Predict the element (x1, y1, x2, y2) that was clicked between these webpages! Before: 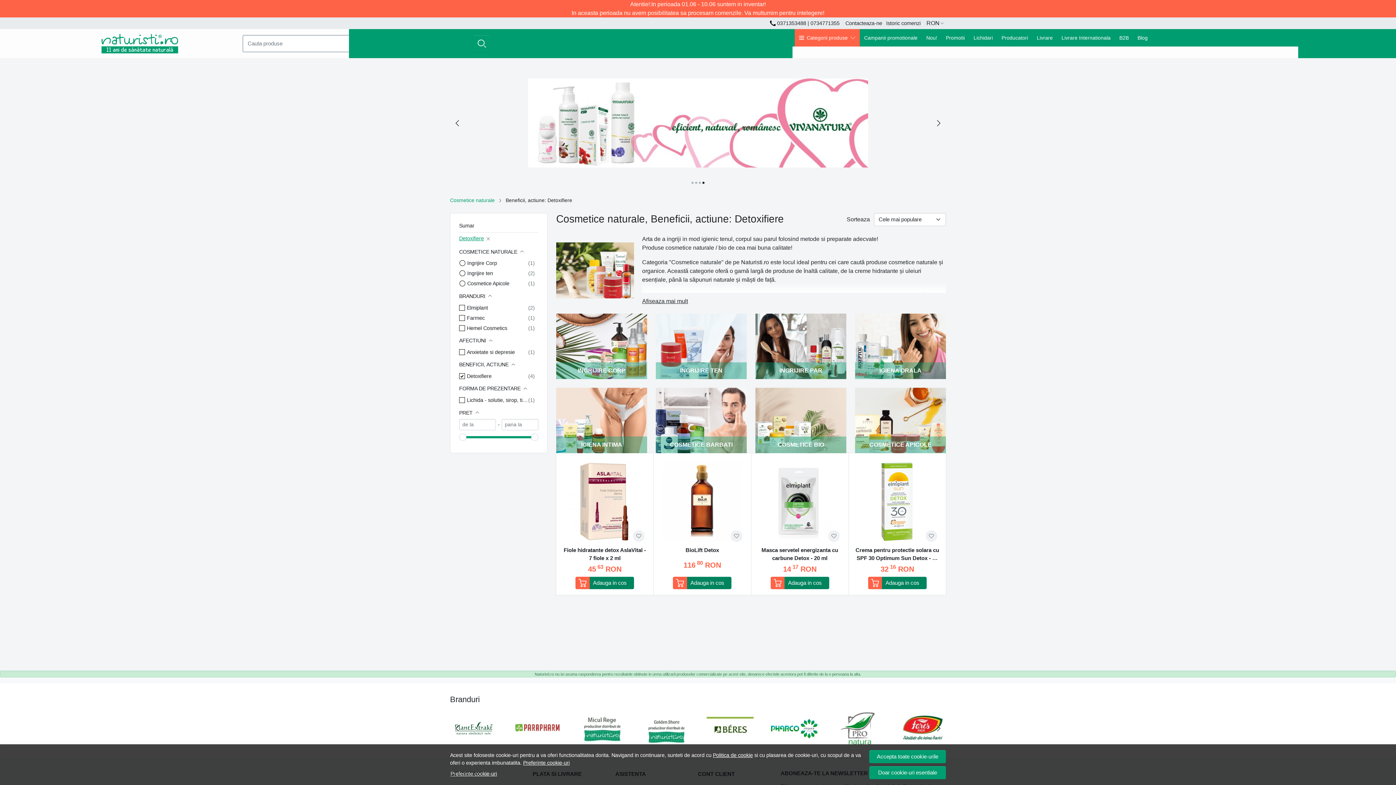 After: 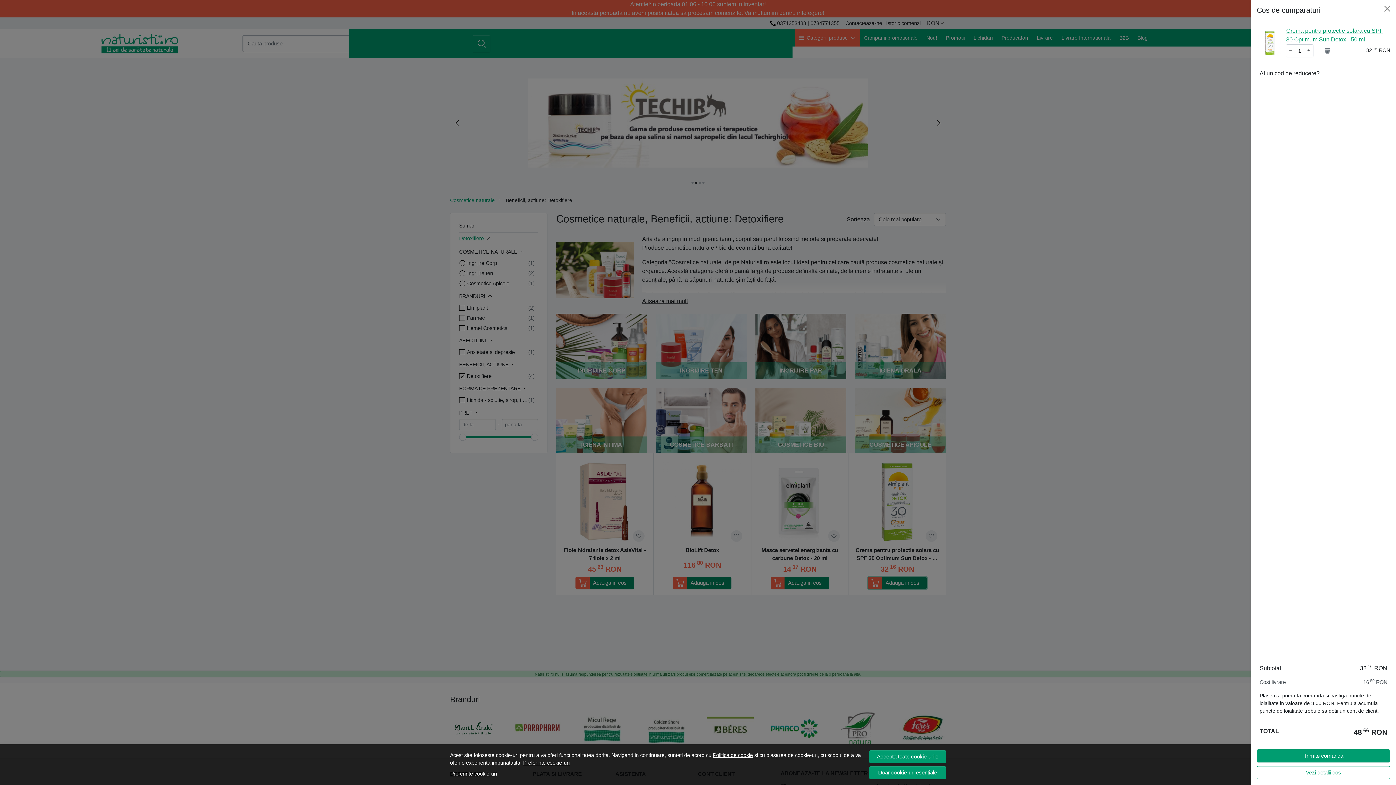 Action: label: Adauga in cos bbox: (868, 576, 926, 589)